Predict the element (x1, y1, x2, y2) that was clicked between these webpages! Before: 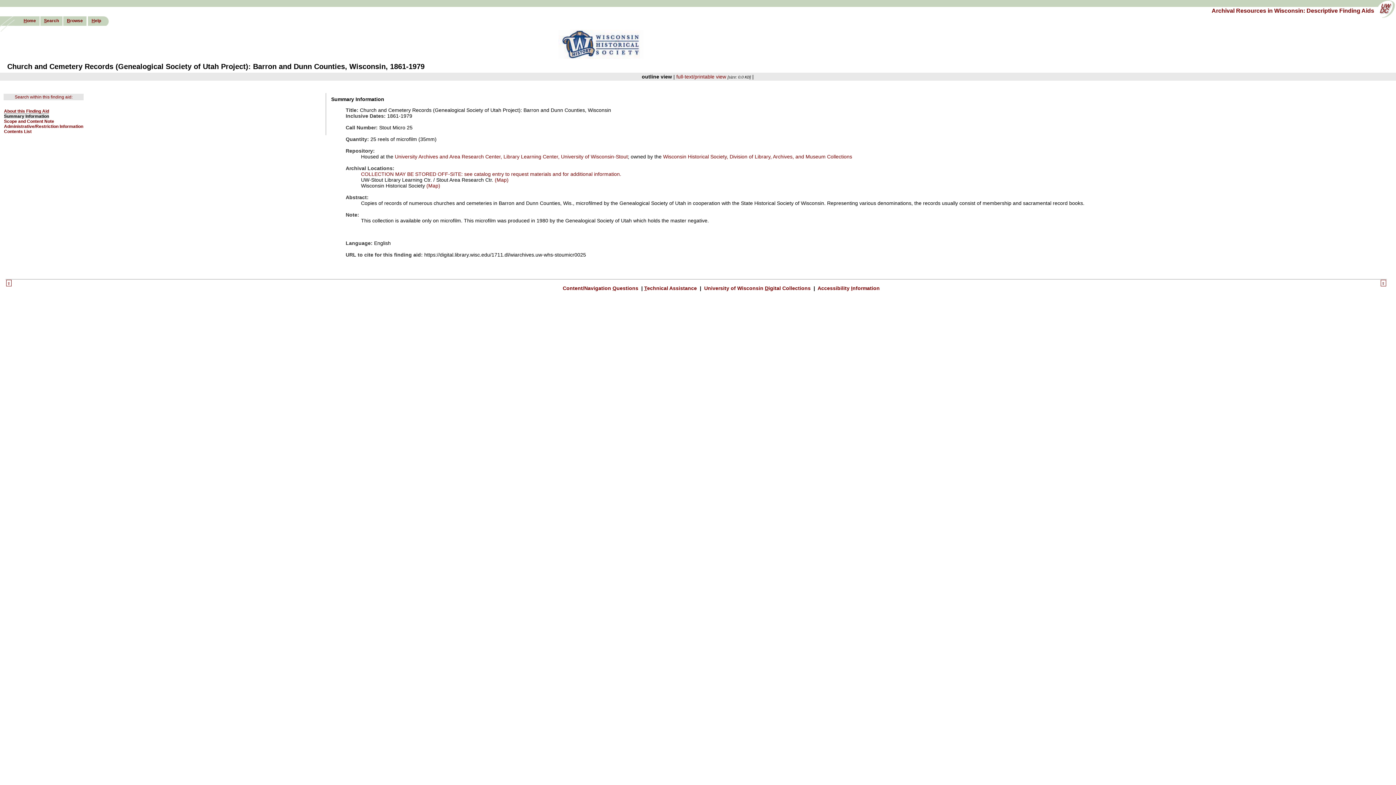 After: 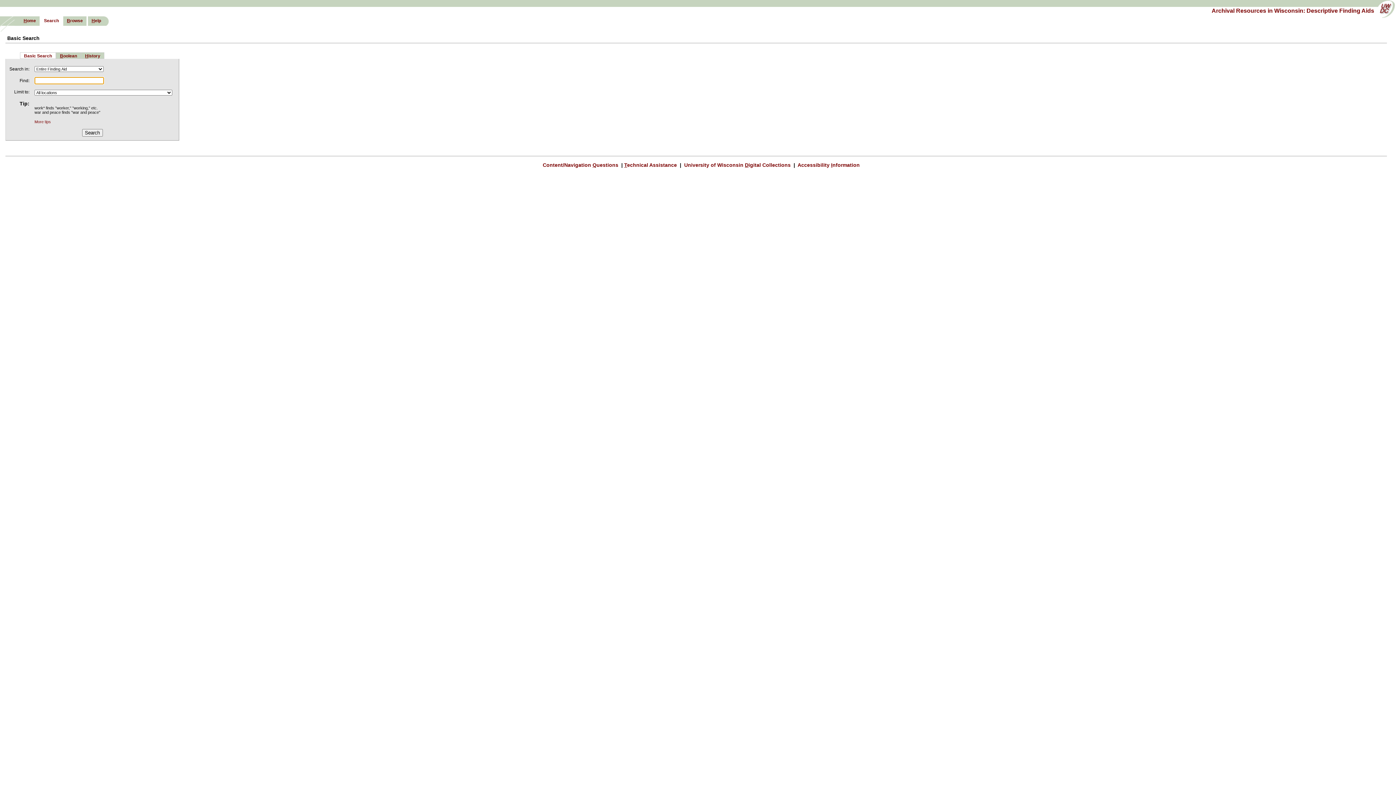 Action: label: Search bbox: (40, 16, 62, 25)